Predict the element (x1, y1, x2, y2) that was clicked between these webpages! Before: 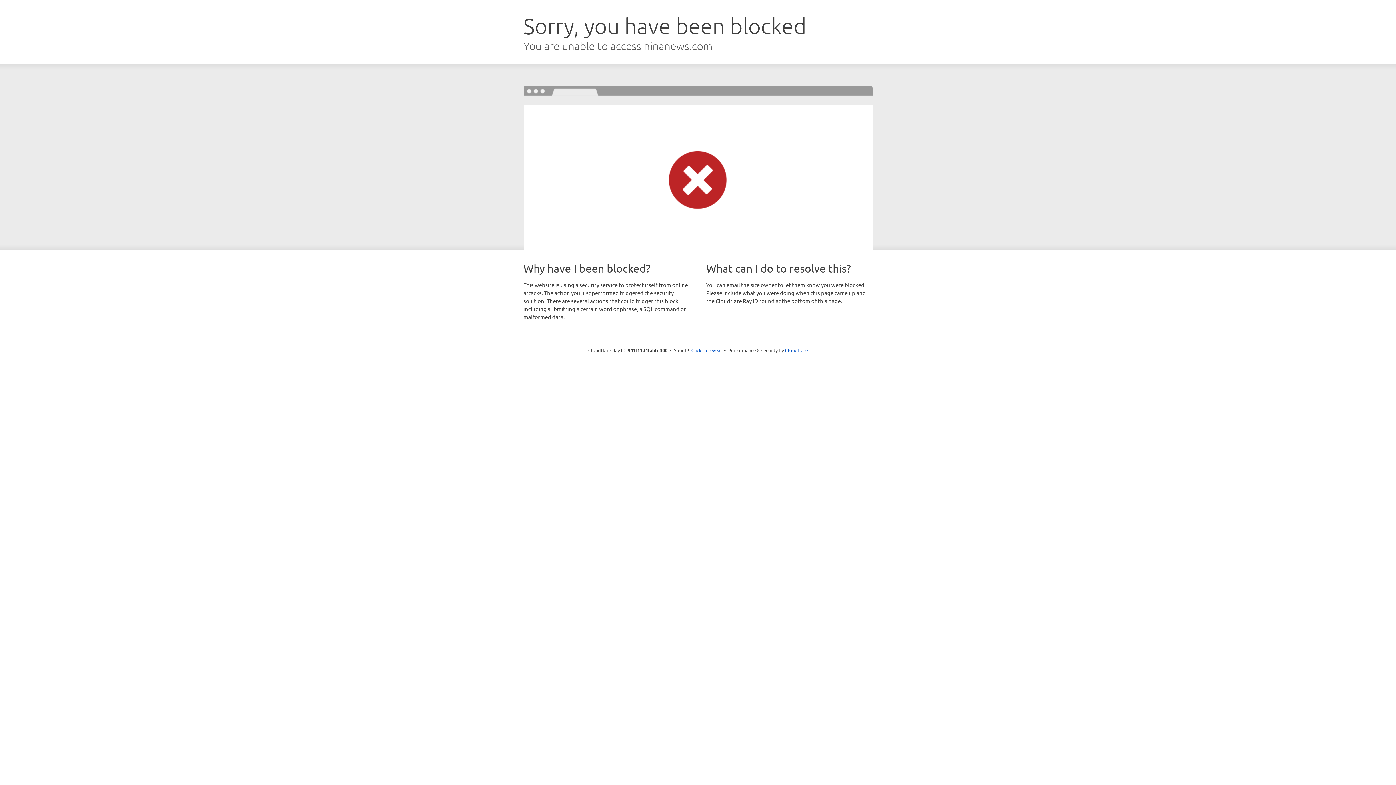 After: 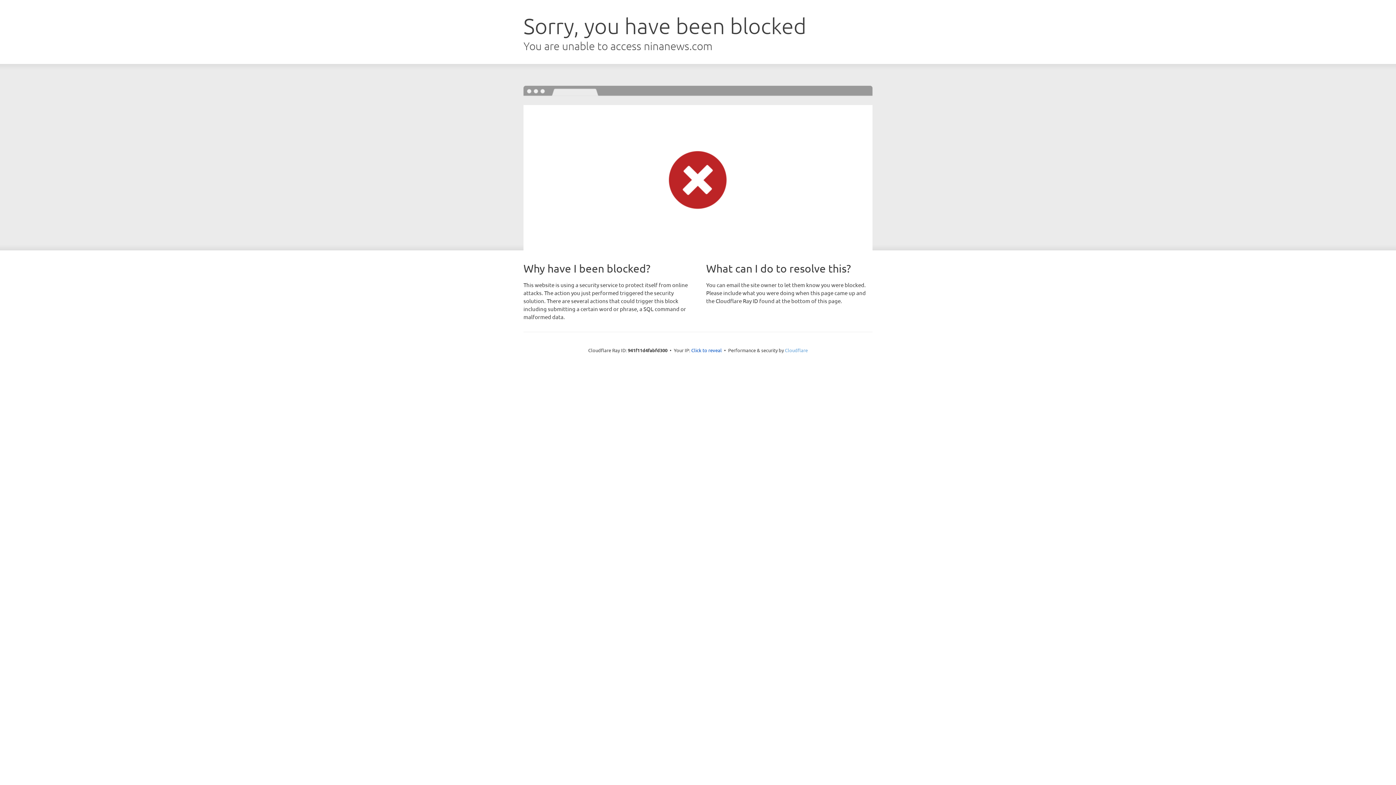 Action: bbox: (785, 347, 808, 353) label: Cloudflare